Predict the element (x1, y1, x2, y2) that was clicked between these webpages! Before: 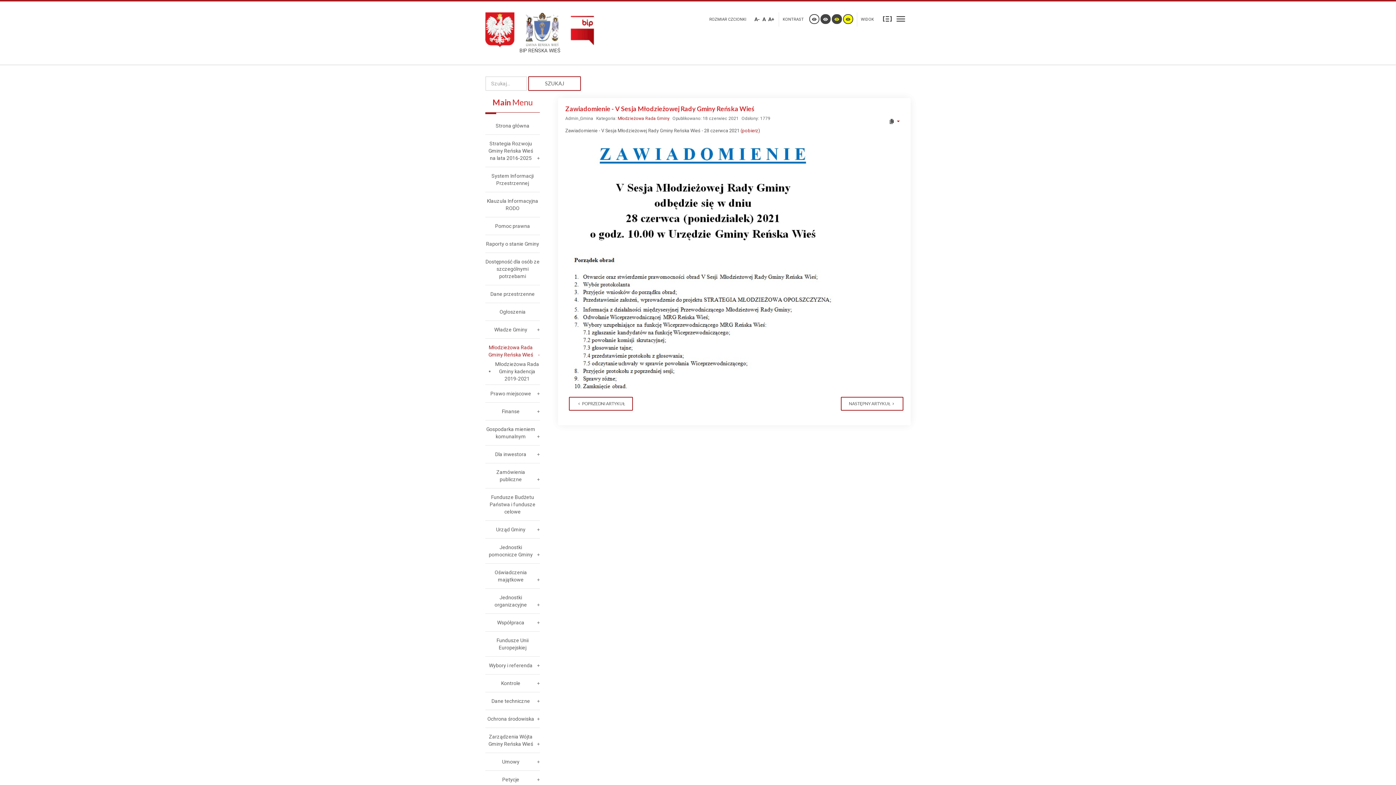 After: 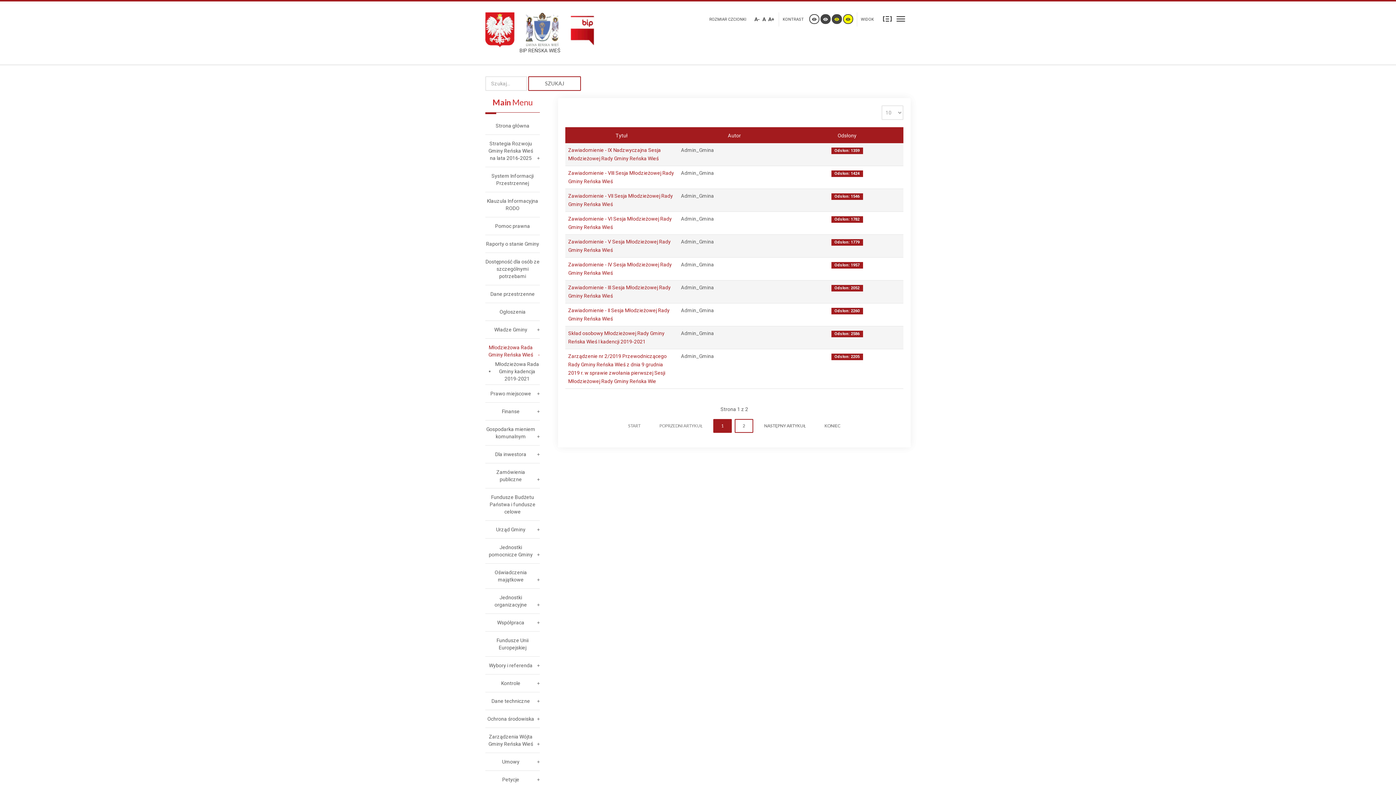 Action: label: Młodzieżowa Rada Gminy Reńska Wieś bbox: (485, 338, 540, 363)